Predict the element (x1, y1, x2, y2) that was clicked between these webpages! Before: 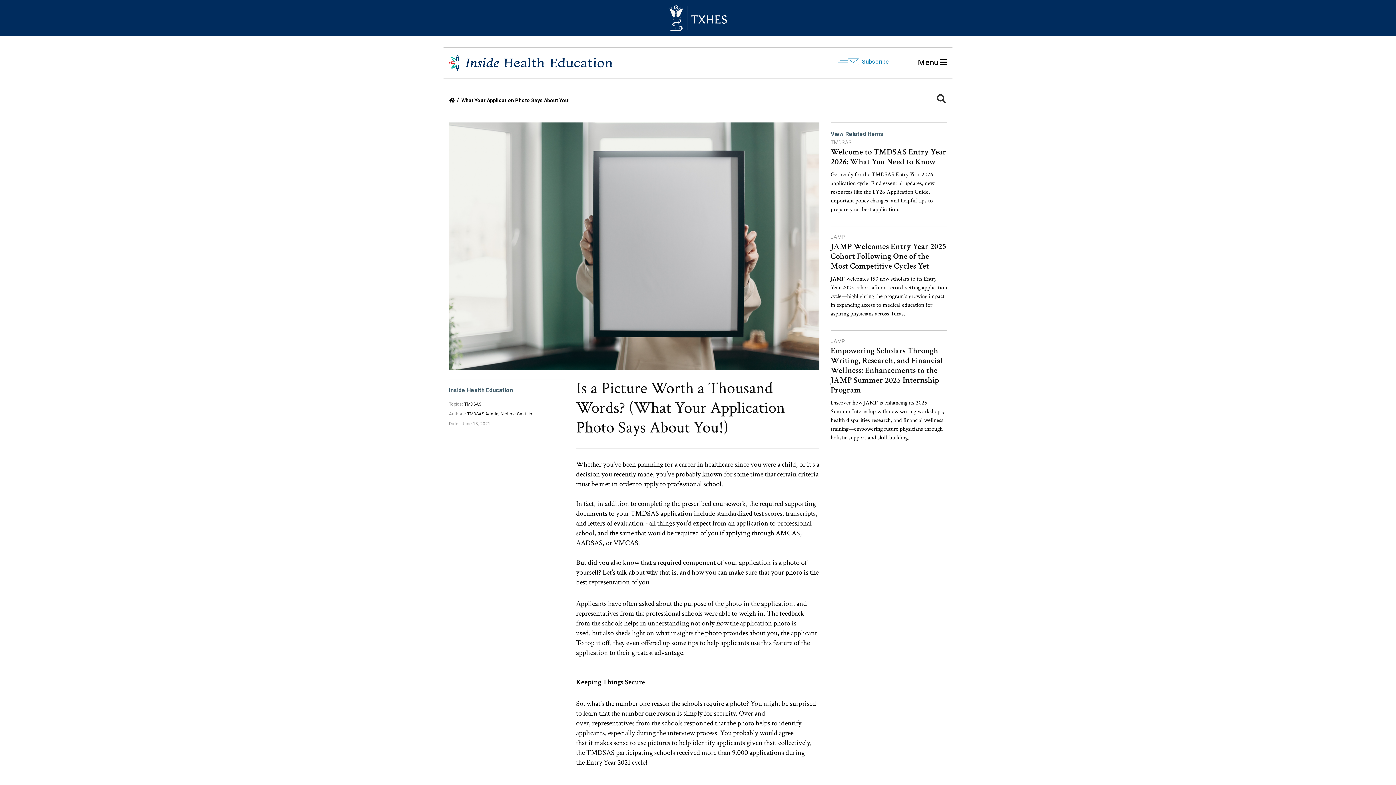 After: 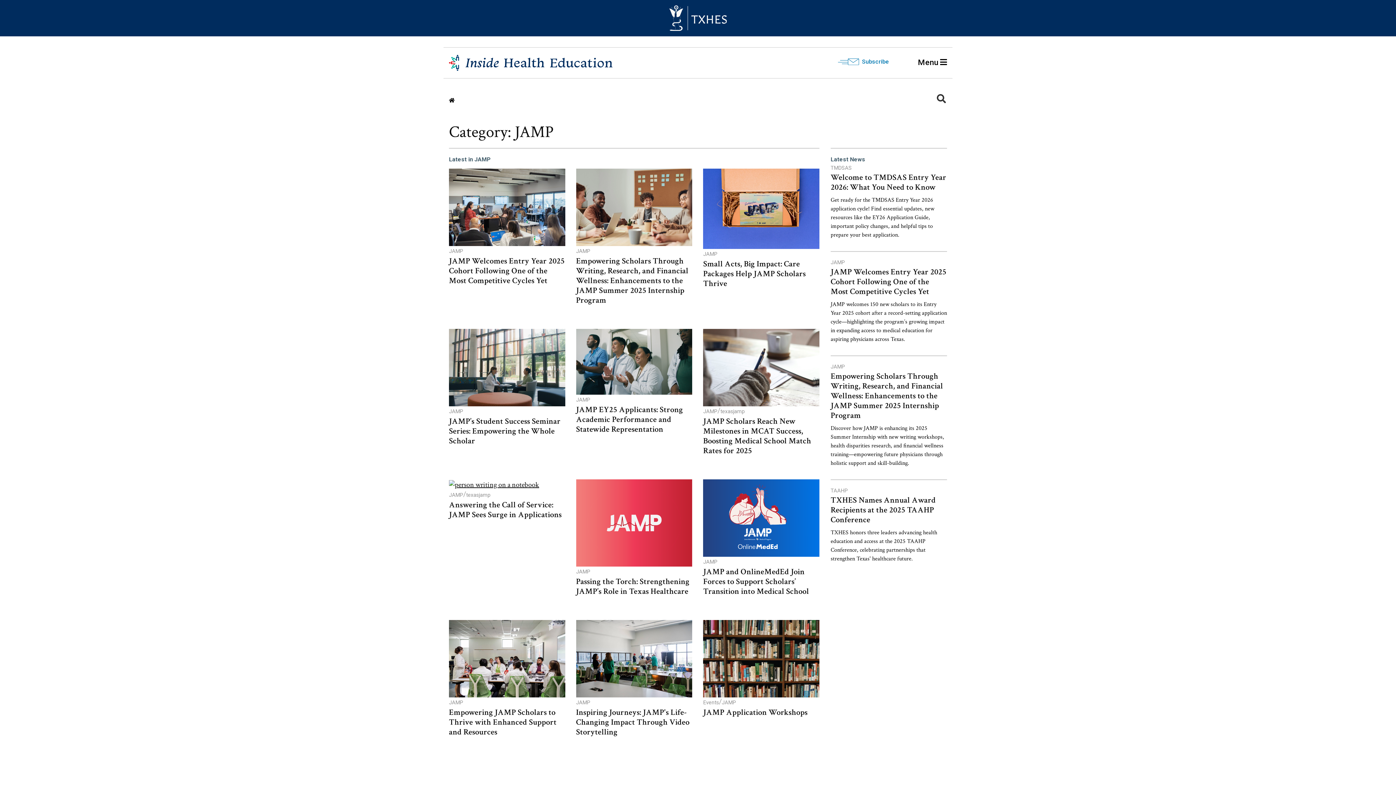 Action: label: JAMP bbox: (830, 338, 845, 344)